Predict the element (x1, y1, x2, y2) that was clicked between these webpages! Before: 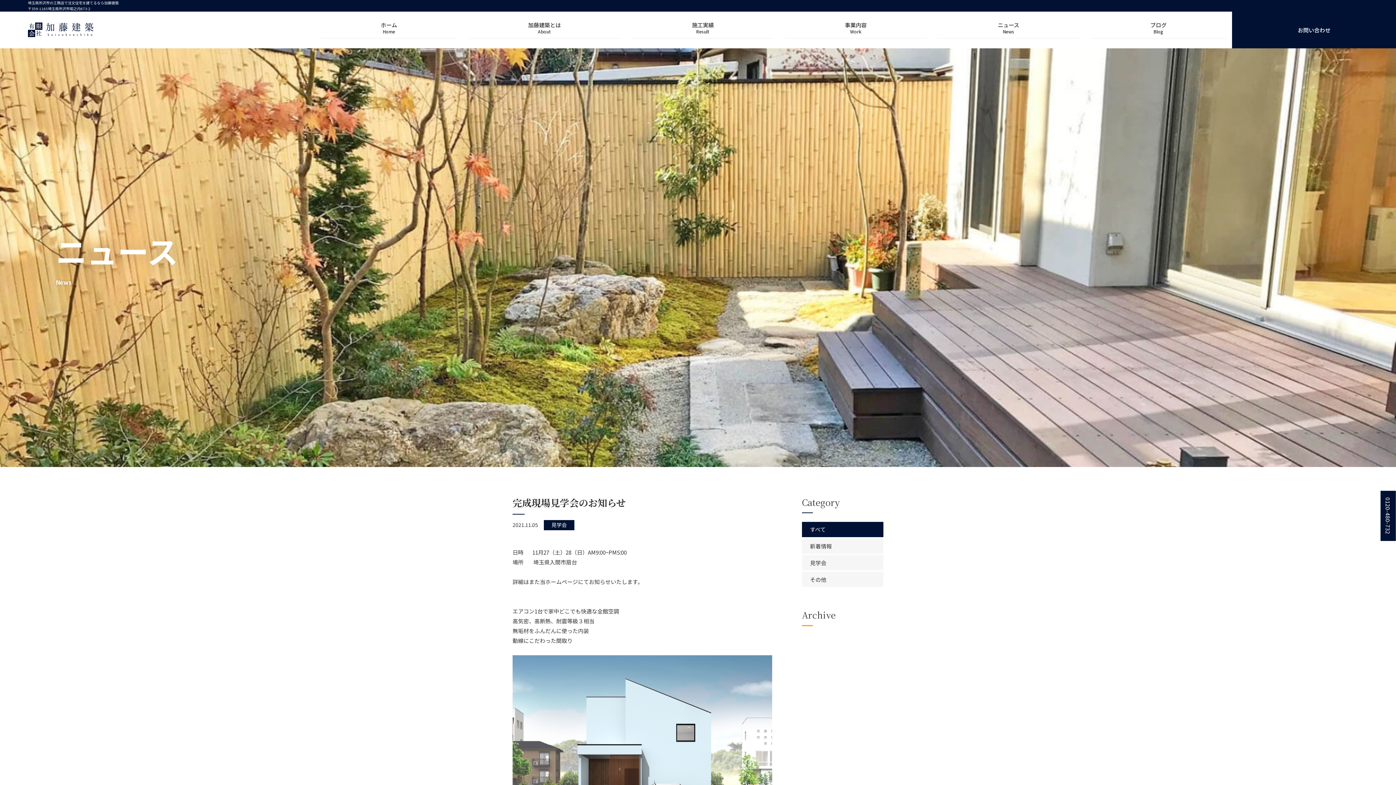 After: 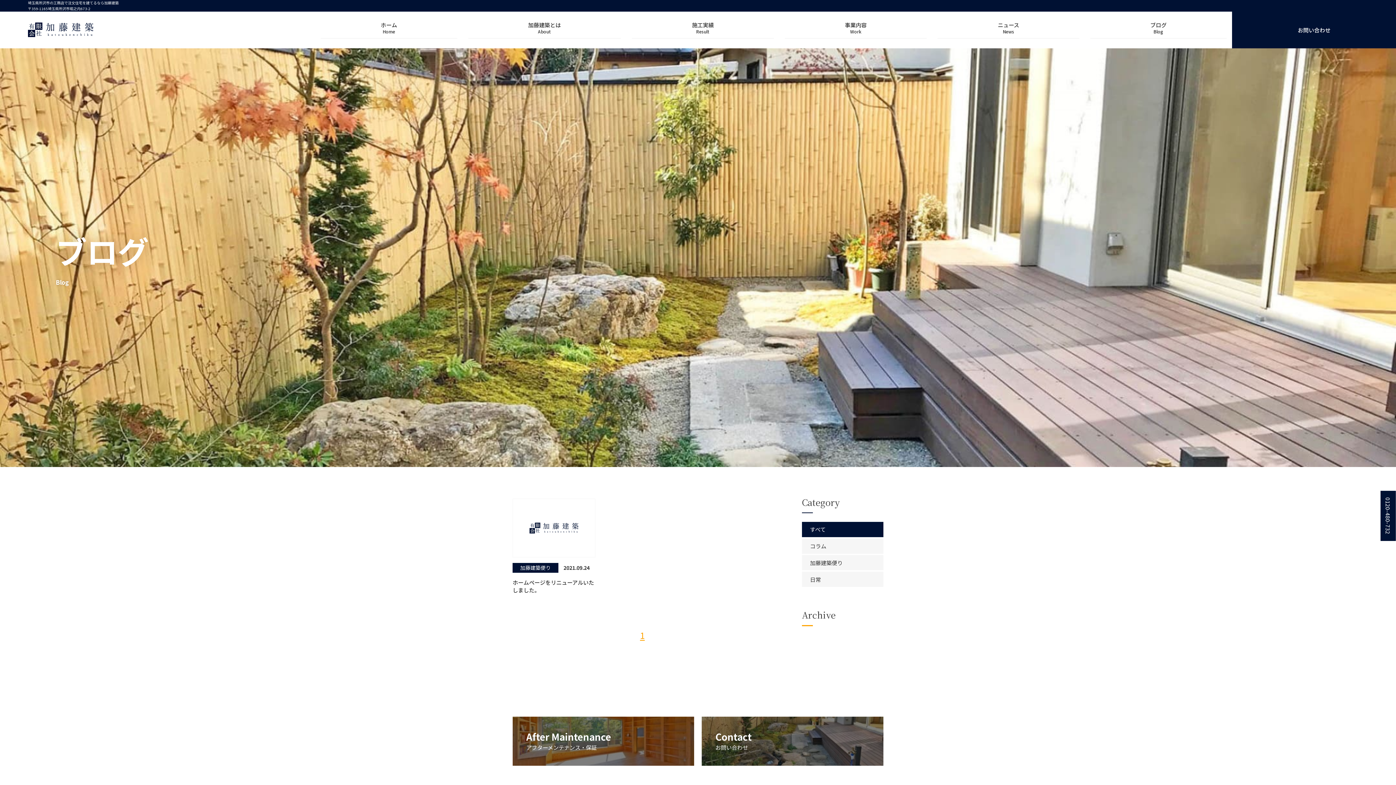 Action: bbox: (1085, 11, 1232, 48) label: ブログ
Blog